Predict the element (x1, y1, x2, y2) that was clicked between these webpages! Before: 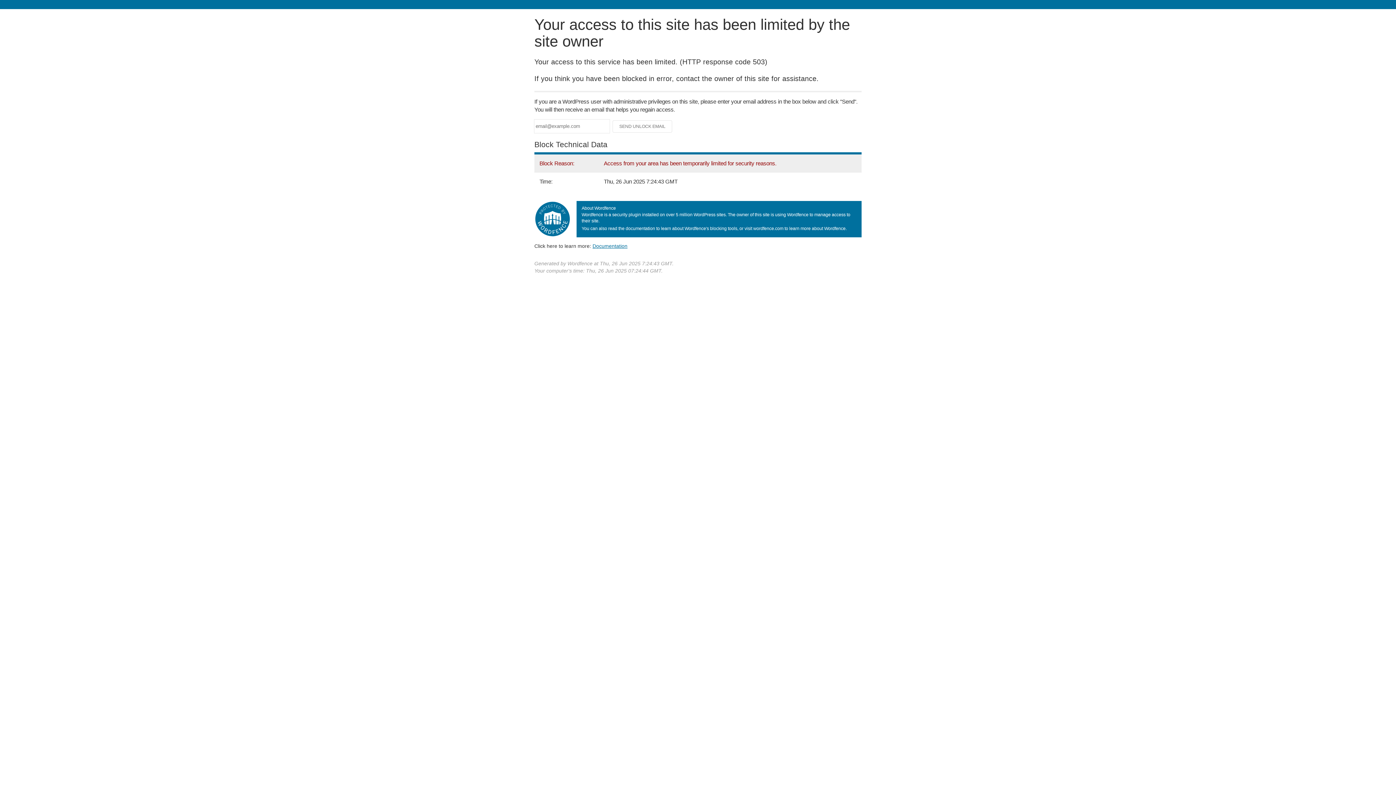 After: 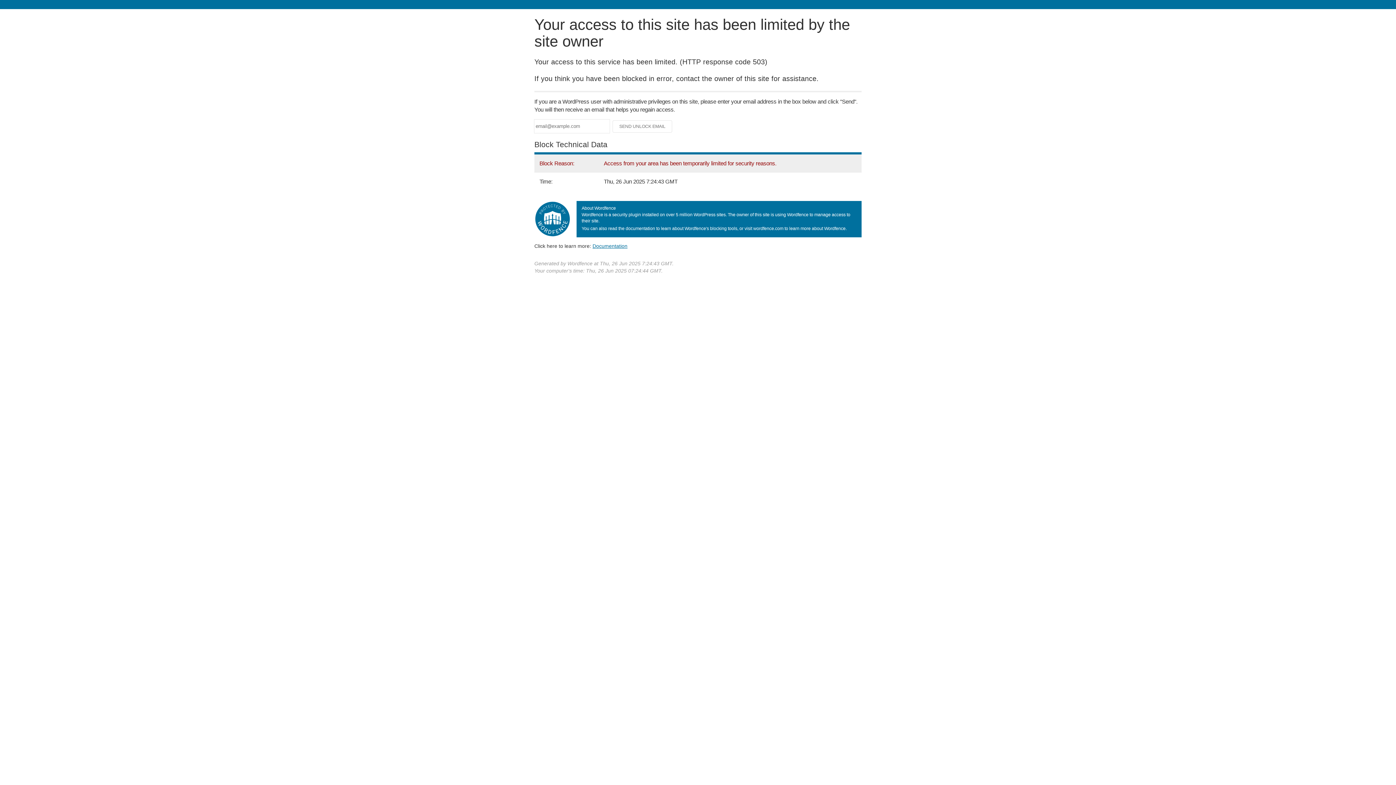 Action: label: Documentation bbox: (592, 243, 627, 248)